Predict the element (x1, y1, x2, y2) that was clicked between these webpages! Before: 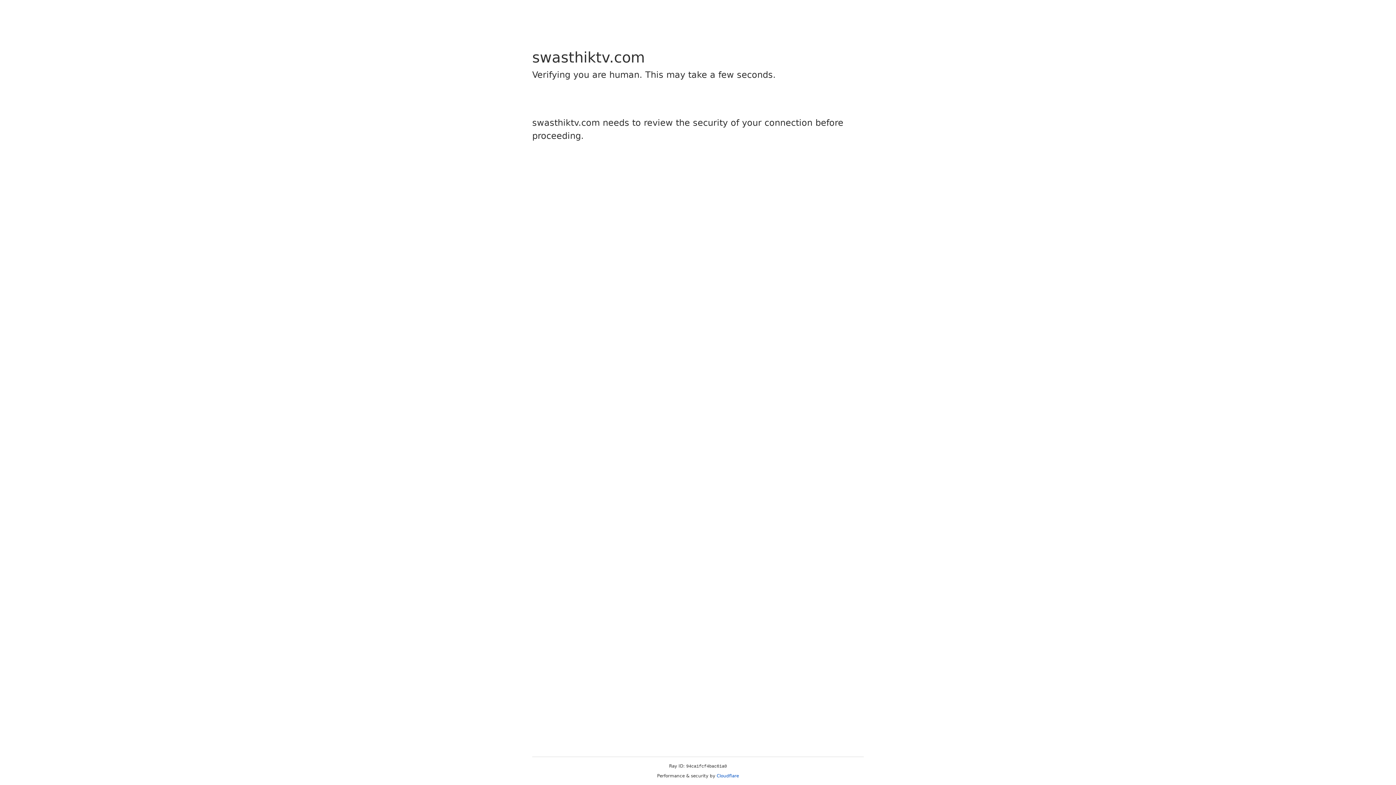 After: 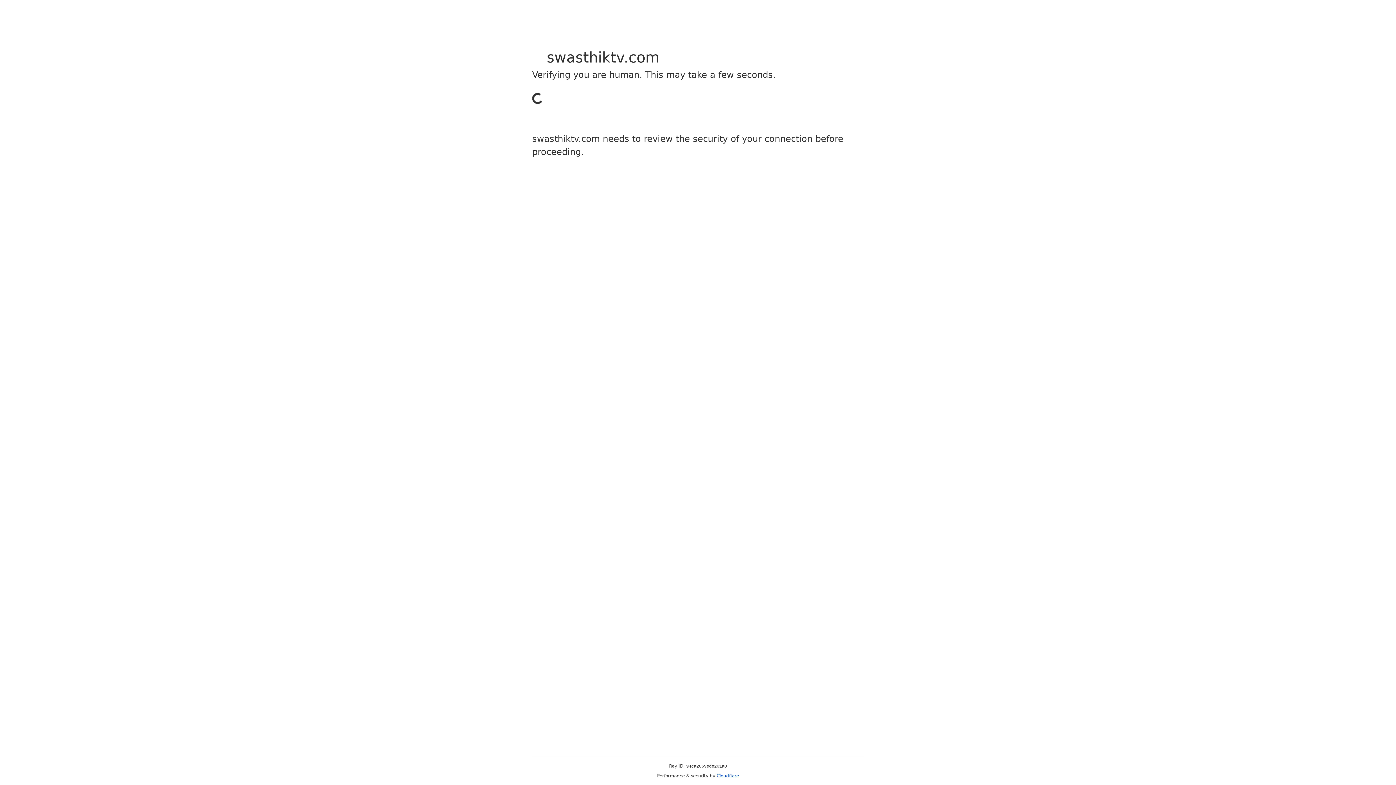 Action: label: Cloudflare bbox: (716, 773, 739, 778)